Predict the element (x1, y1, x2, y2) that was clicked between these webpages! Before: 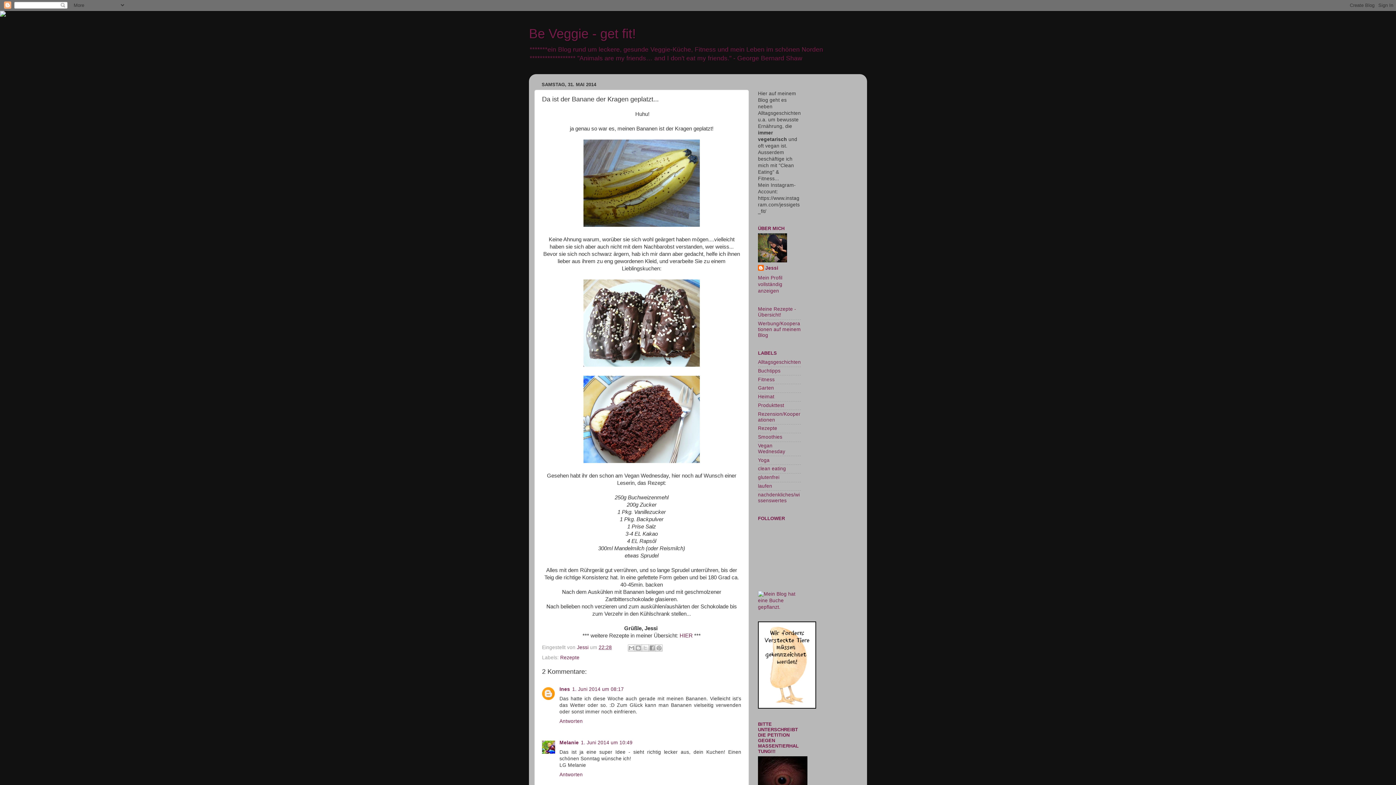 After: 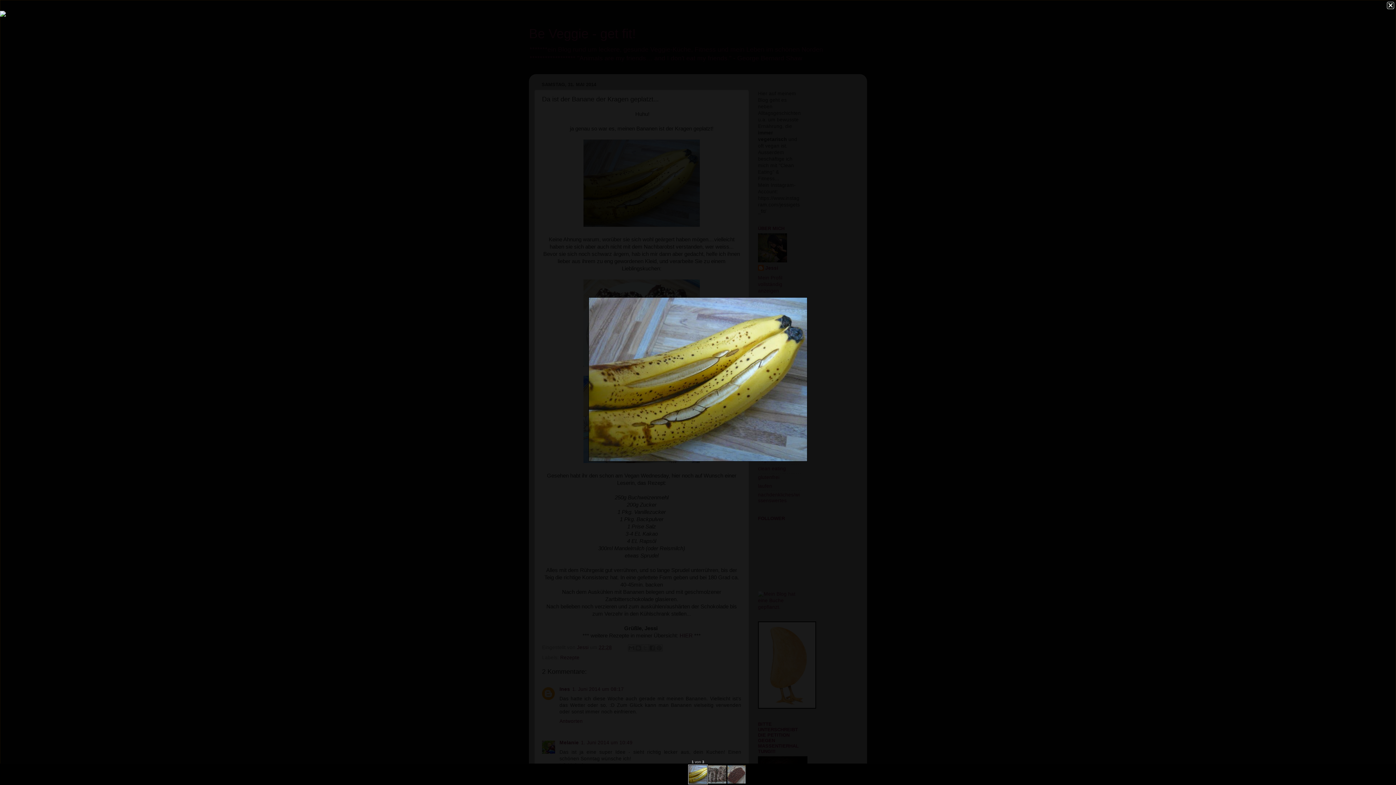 Action: bbox: (583, 222, 700, 228)